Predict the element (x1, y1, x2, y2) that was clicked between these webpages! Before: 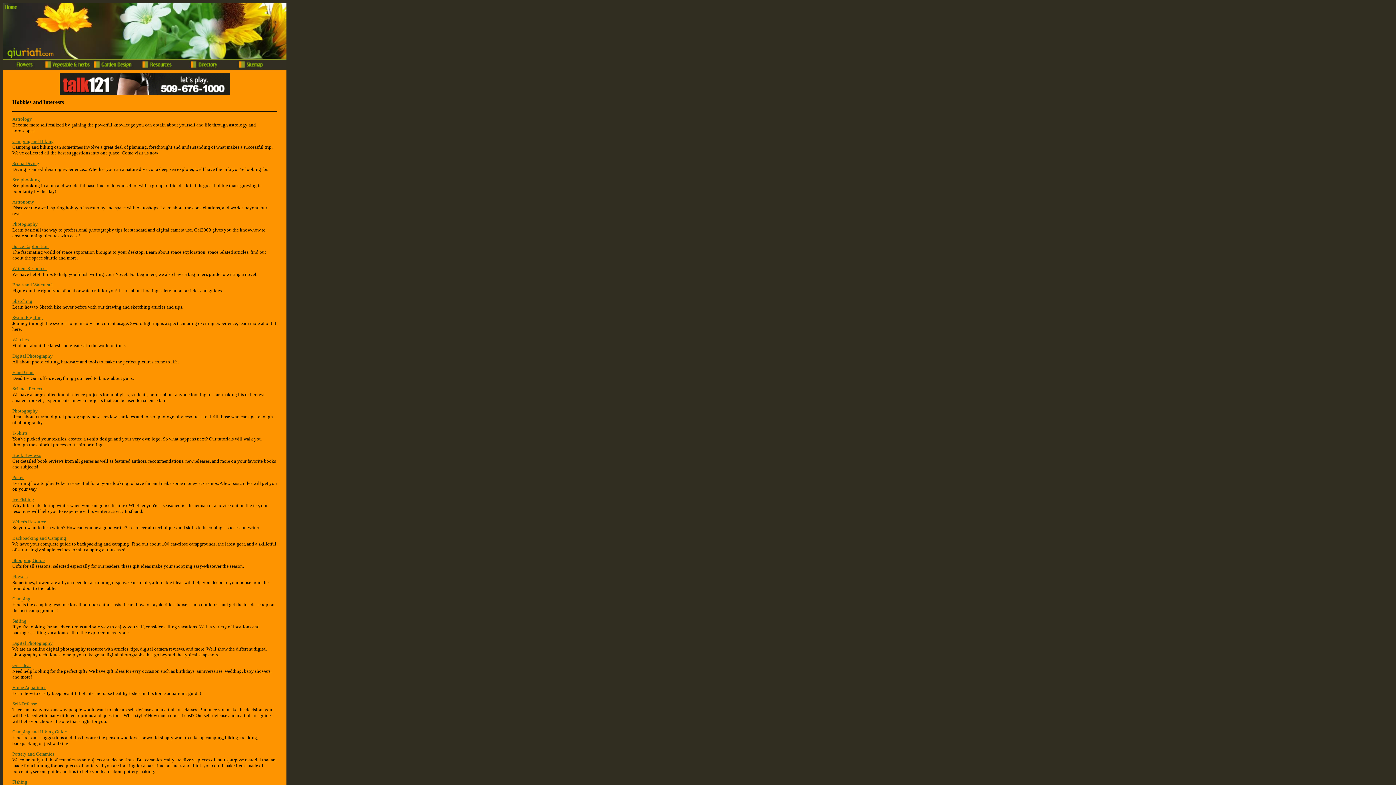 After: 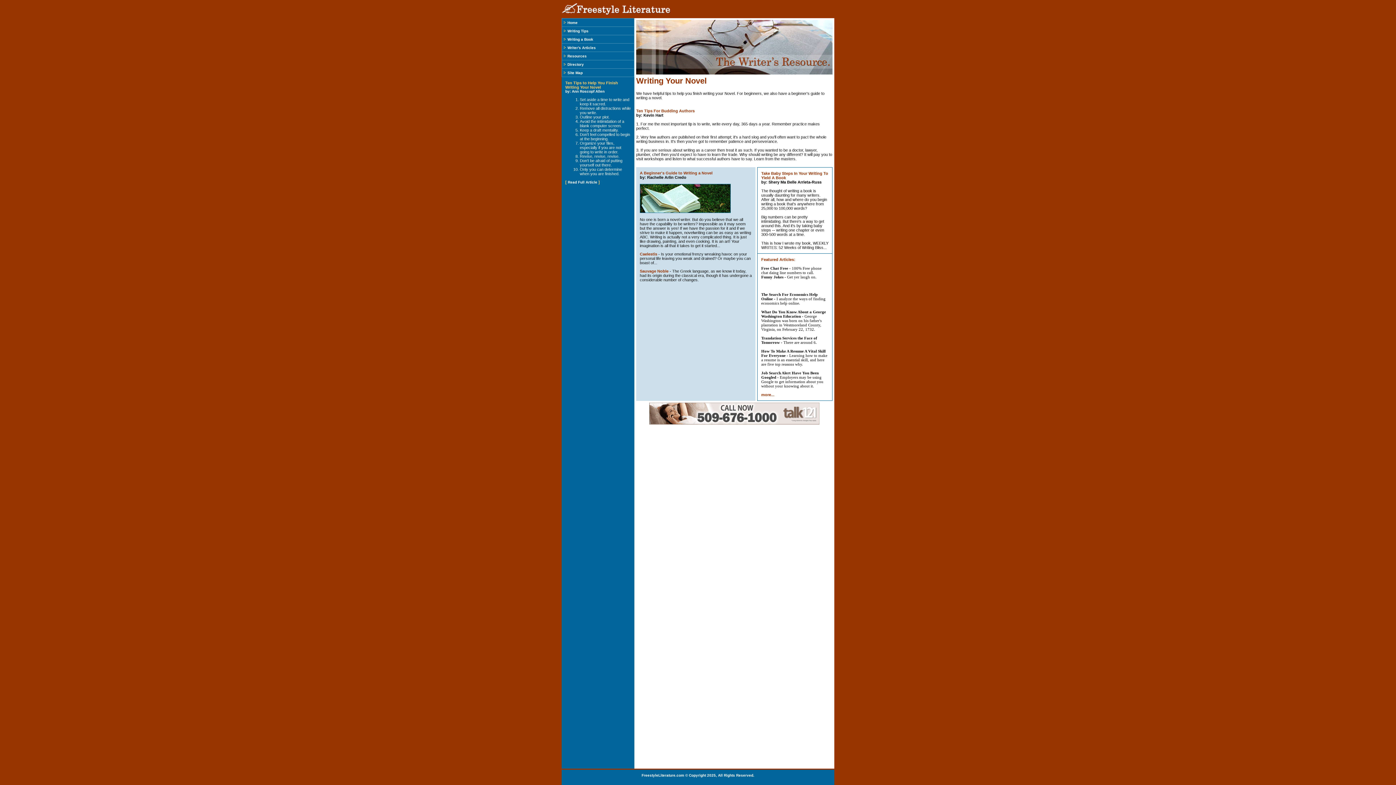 Action: label: Writers Resources bbox: (12, 265, 47, 271)